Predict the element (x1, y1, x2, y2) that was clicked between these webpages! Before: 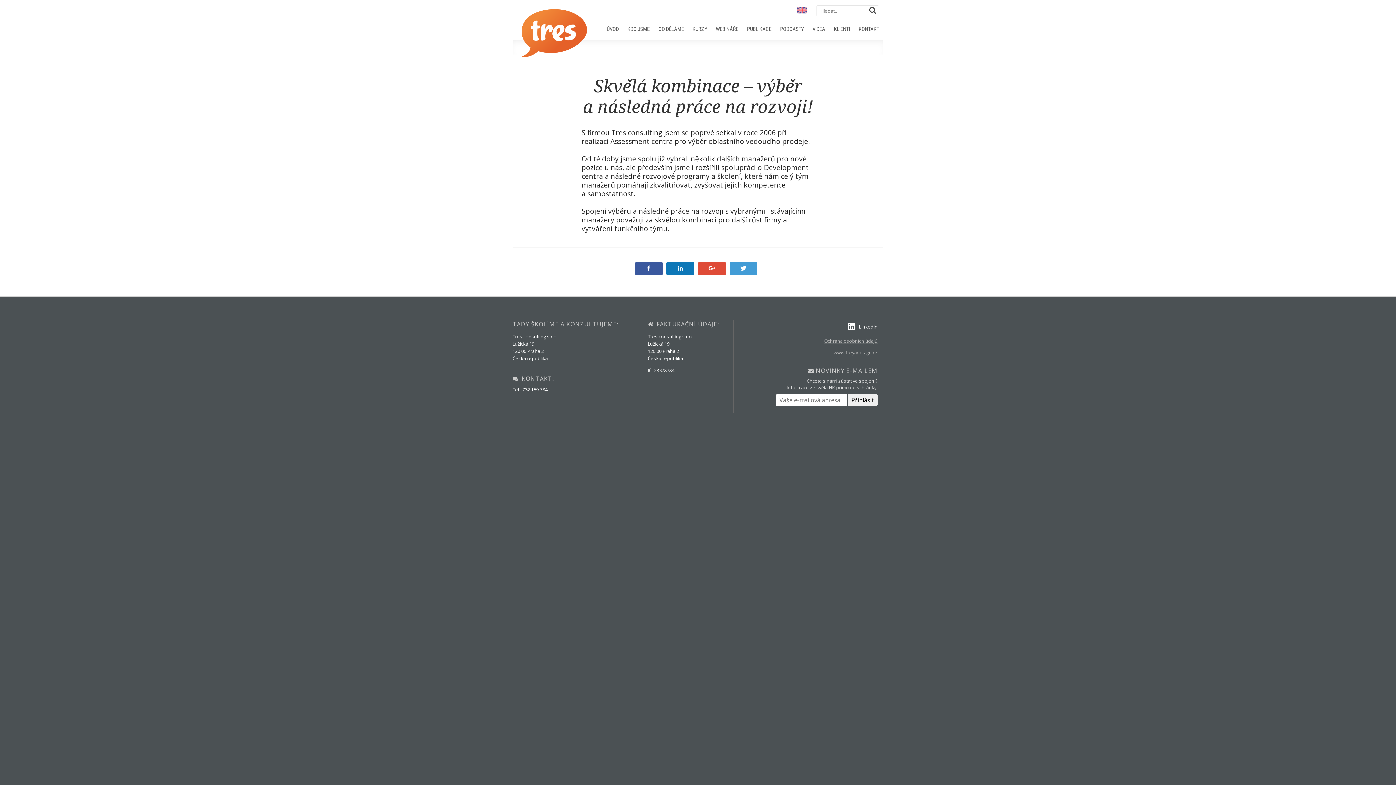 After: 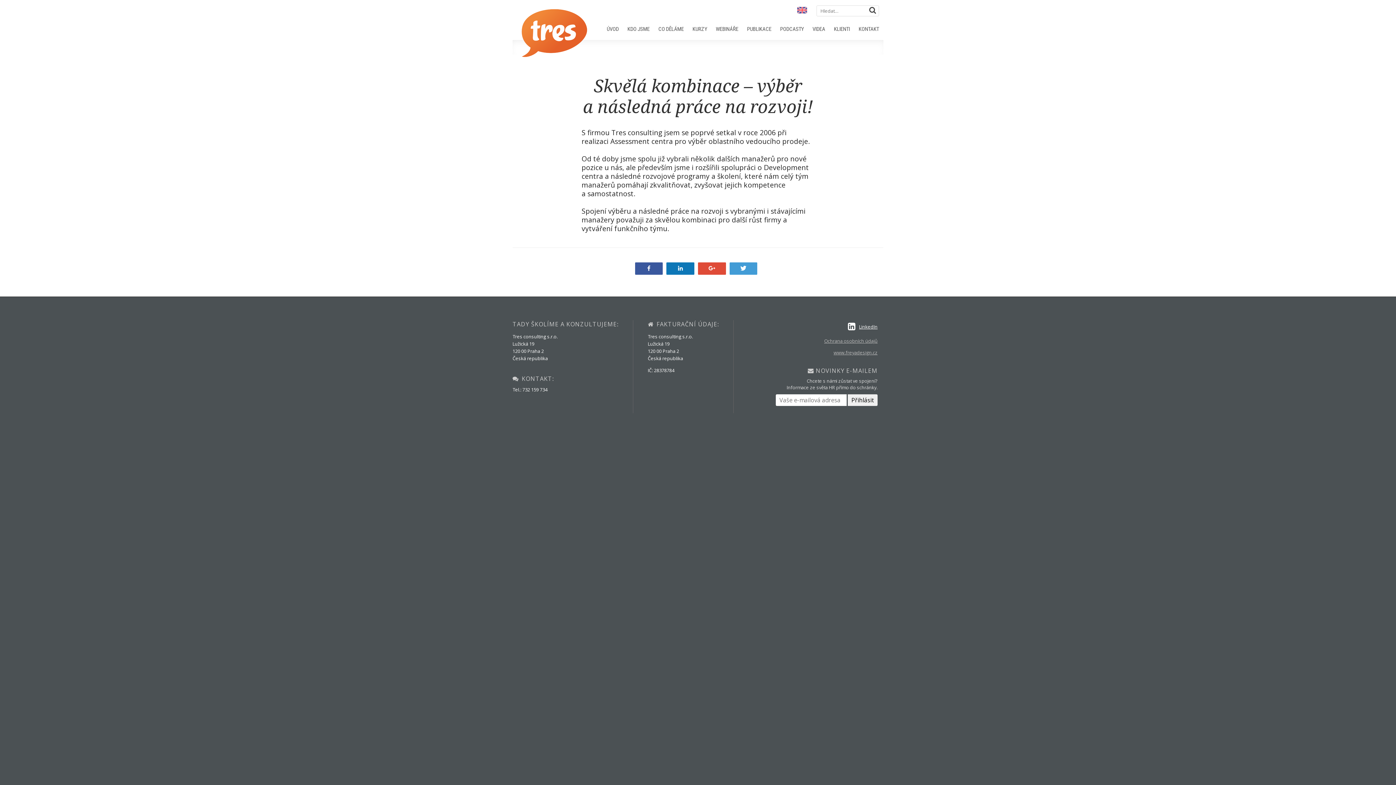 Action: label: Skvělá kombinace – výběr a následná práce na rozvoji! bbox: (583, 73, 813, 118)